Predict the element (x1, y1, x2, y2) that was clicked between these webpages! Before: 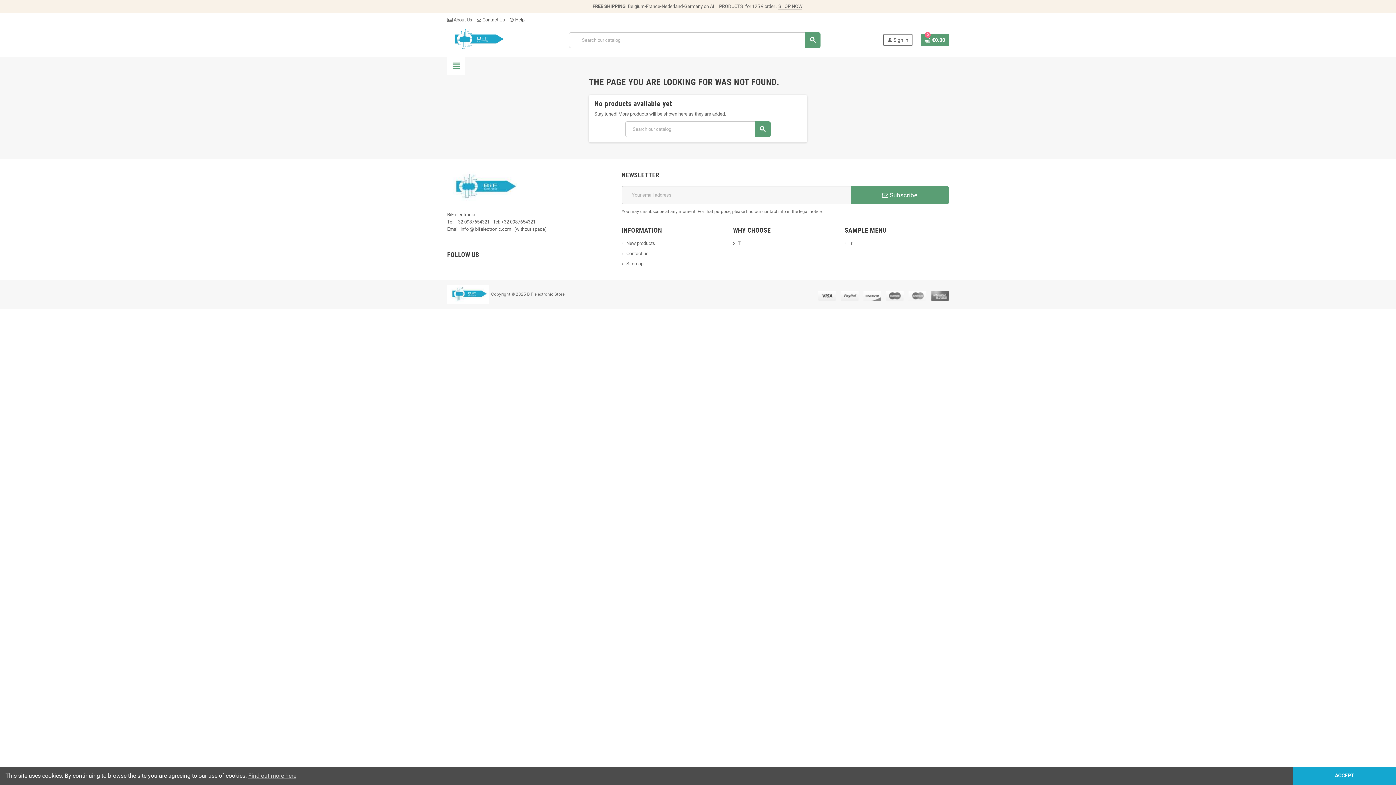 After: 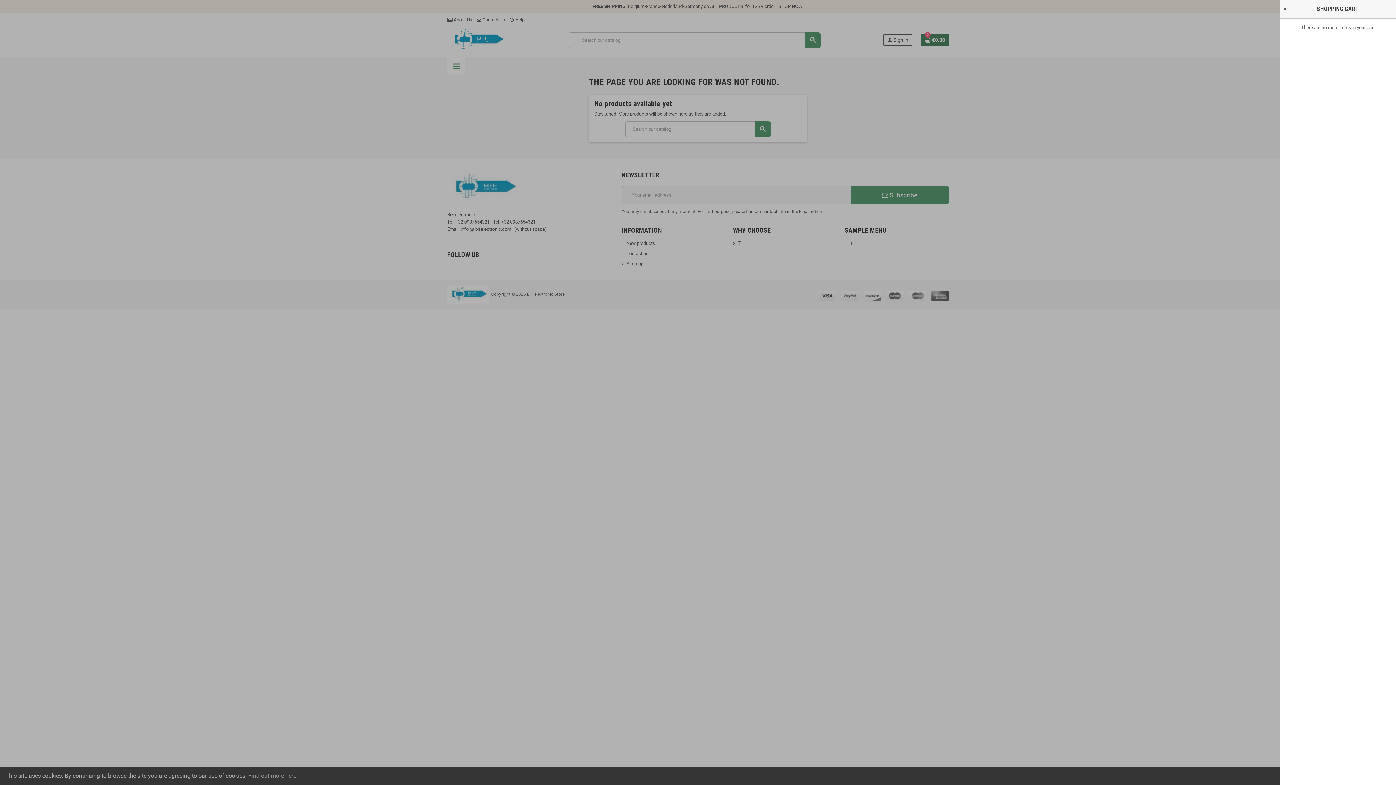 Action: bbox: (921, 33, 949, 46) label: Shopping cart link containing 0 product(s)